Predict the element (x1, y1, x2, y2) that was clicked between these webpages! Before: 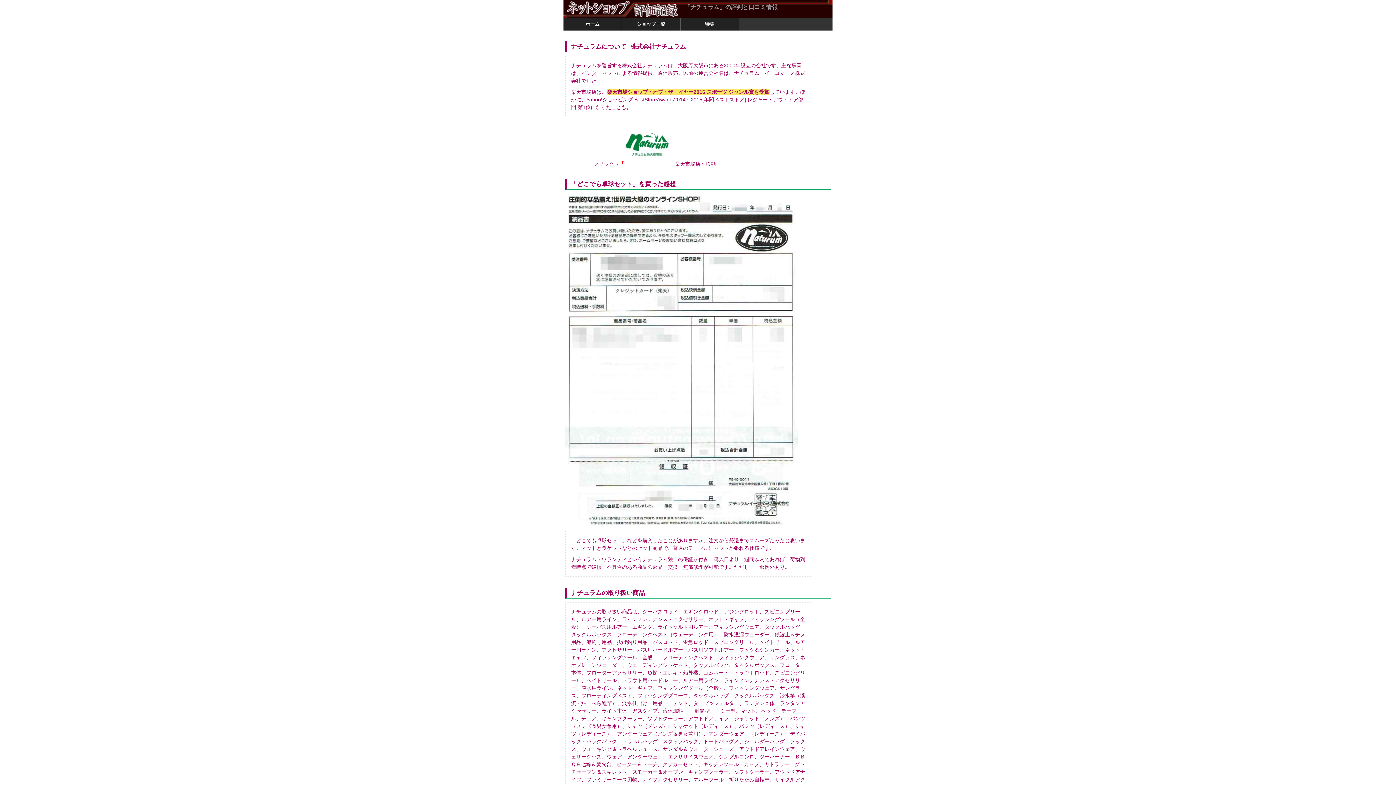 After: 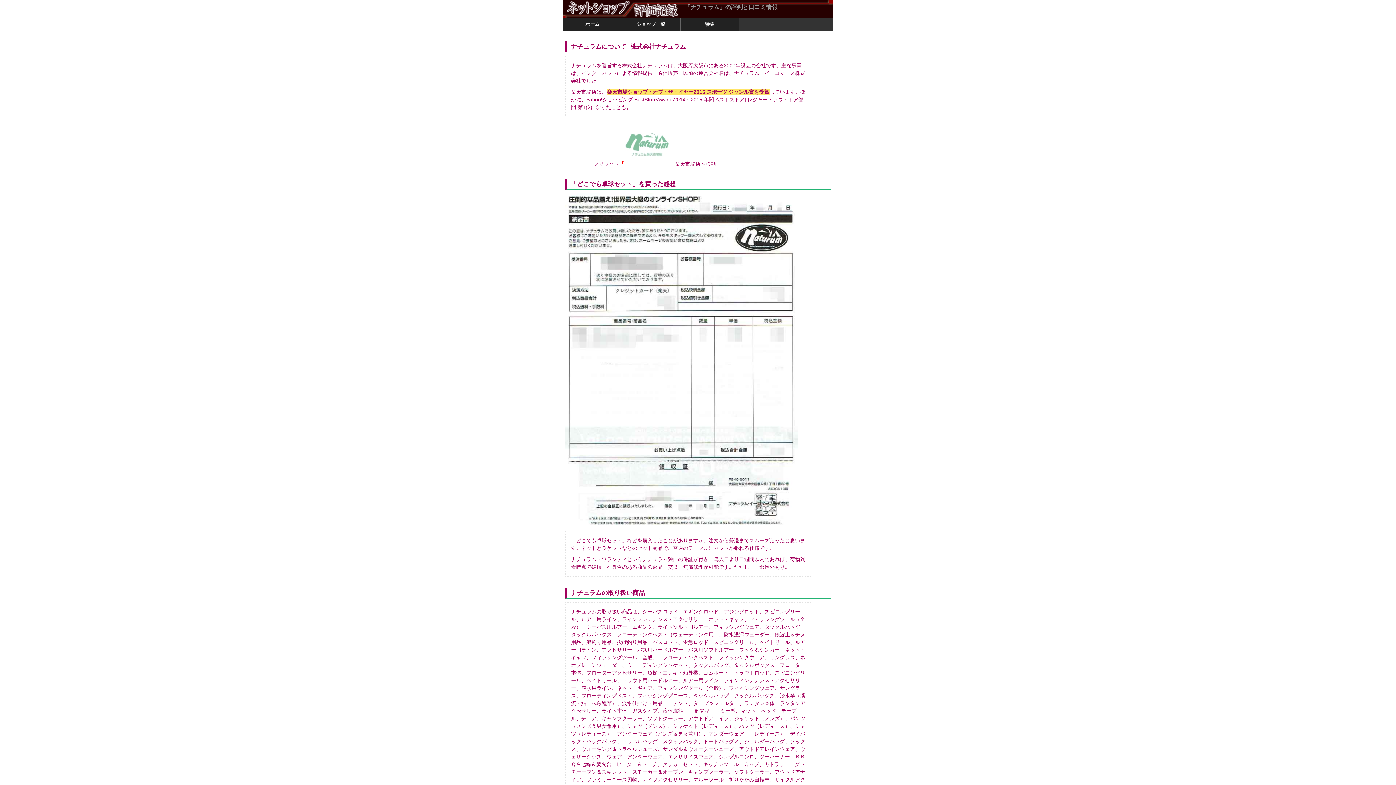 Action: bbox: (624, 161, 669, 166)